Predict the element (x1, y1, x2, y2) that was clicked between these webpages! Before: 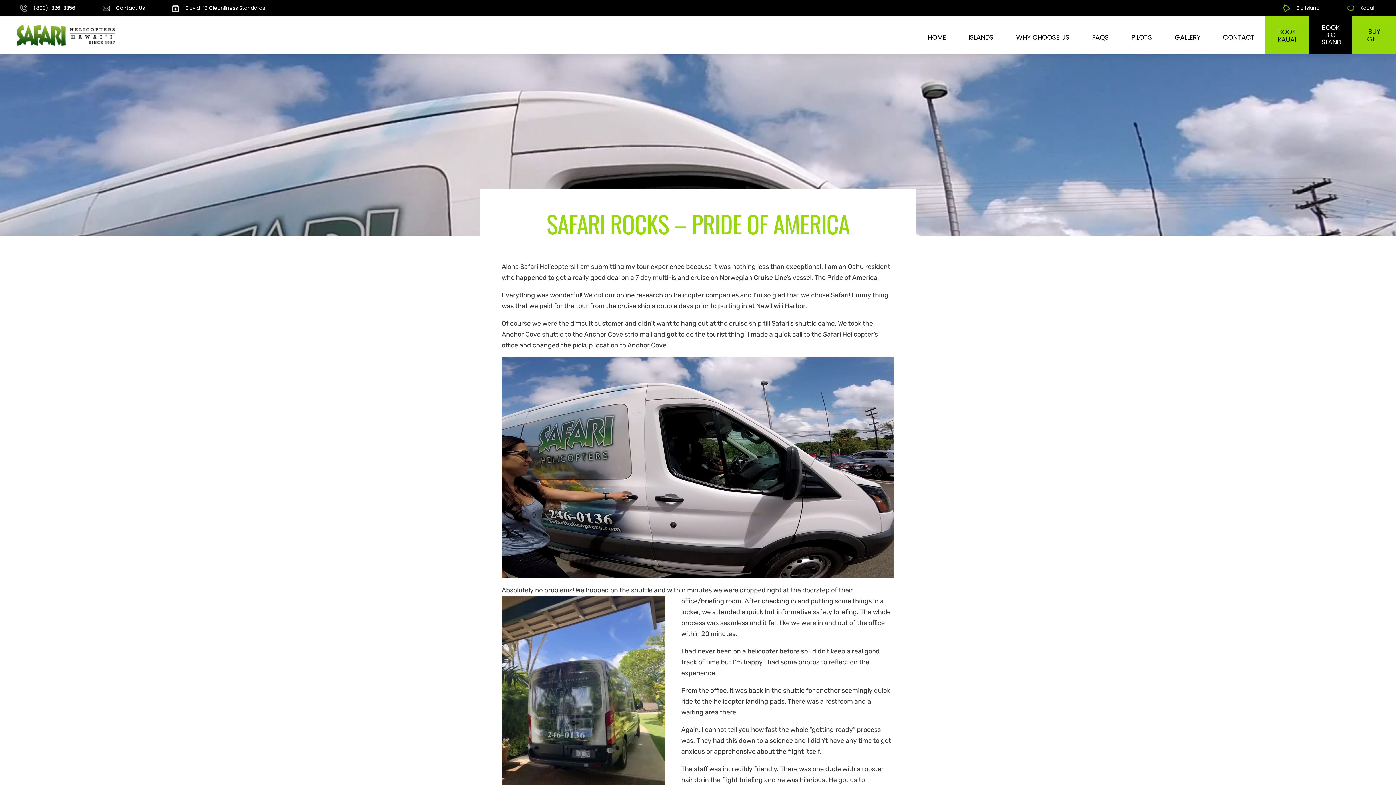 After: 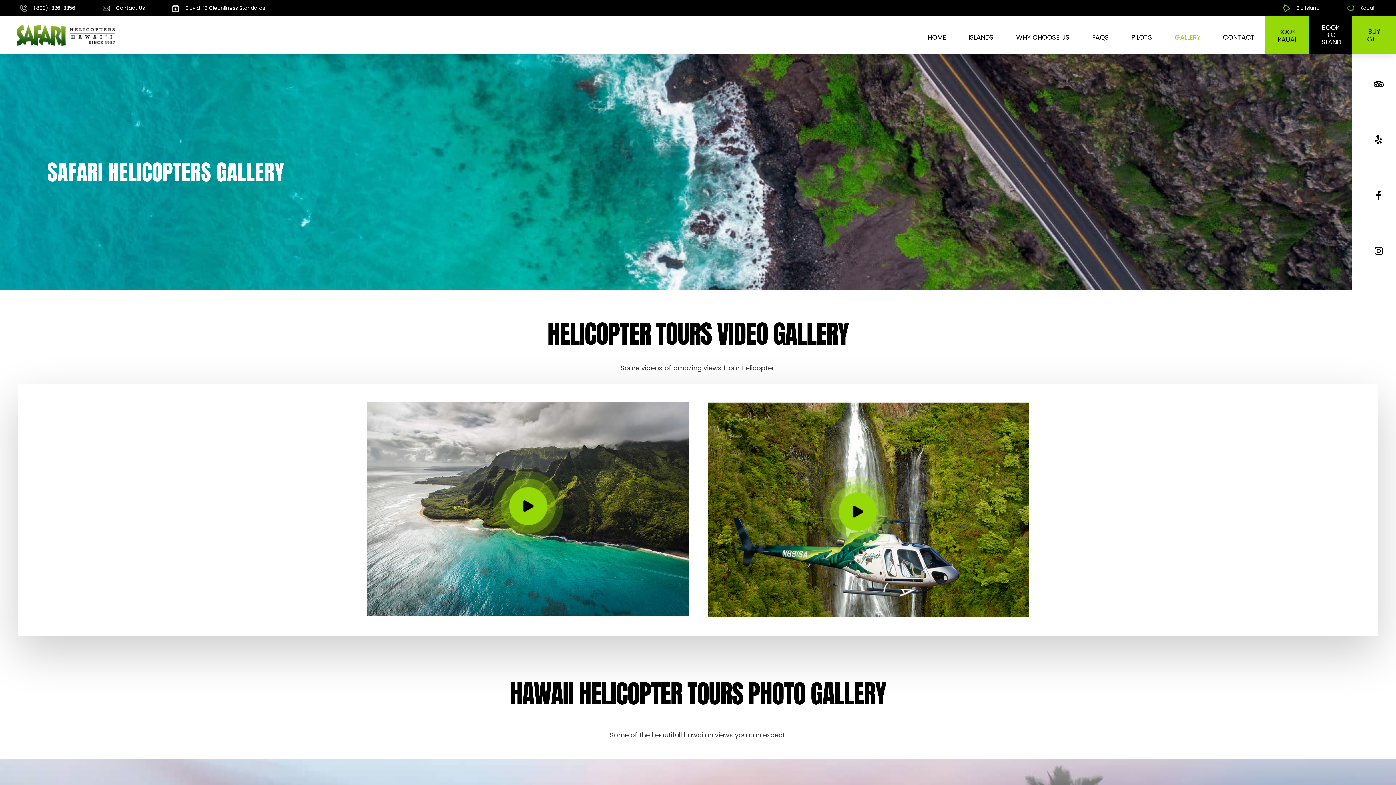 Action: bbox: (1164, 20, 1210, 53) label: GALLERY